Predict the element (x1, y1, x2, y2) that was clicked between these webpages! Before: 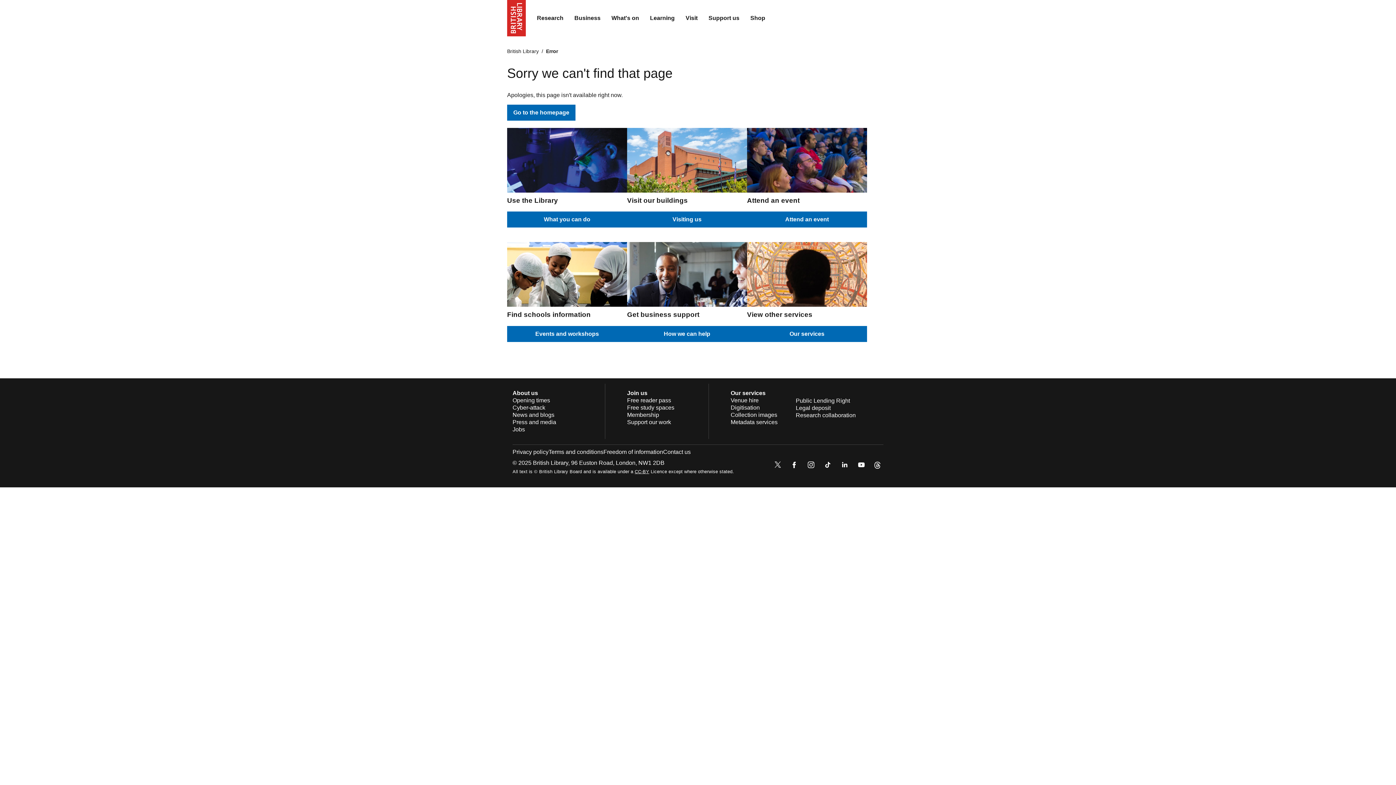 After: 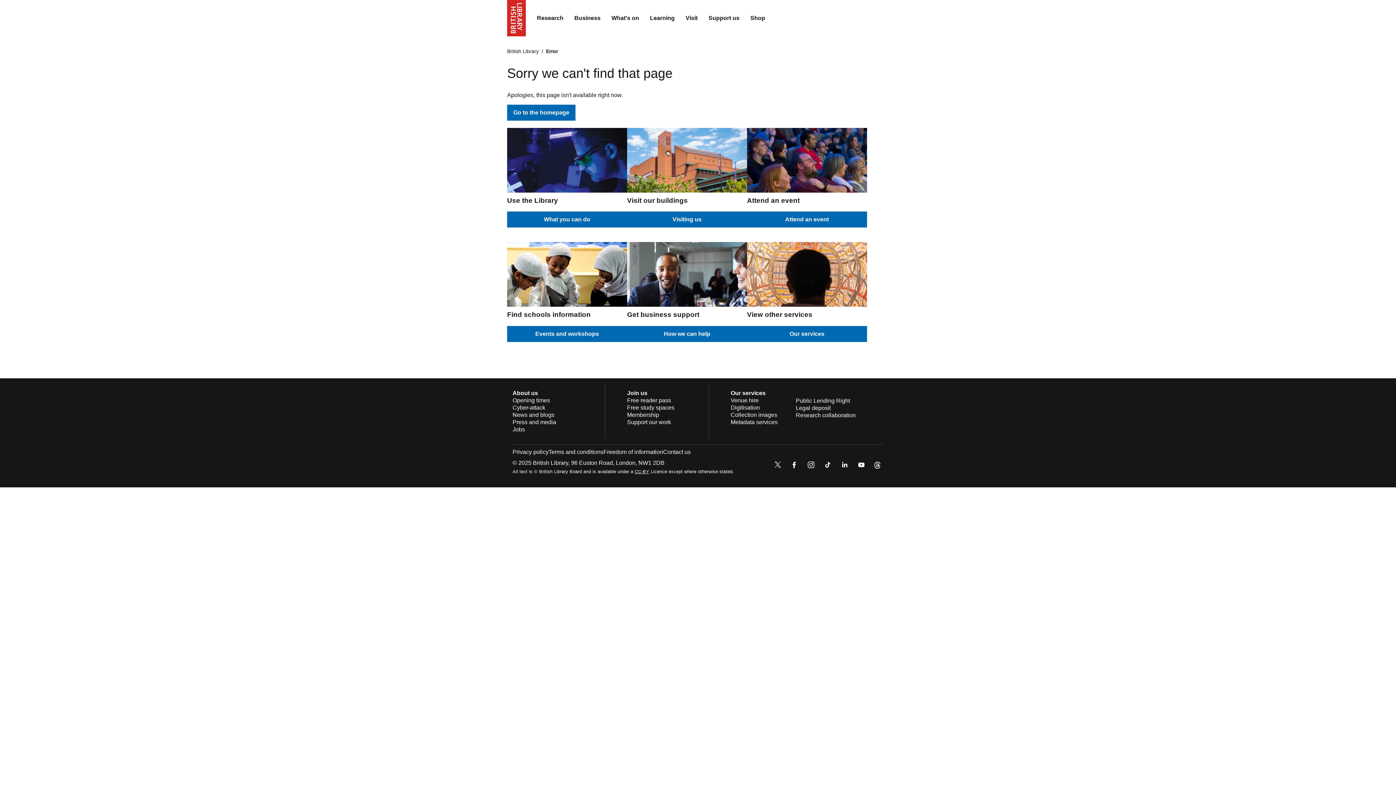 Action: bbox: (856, 459, 866, 472)